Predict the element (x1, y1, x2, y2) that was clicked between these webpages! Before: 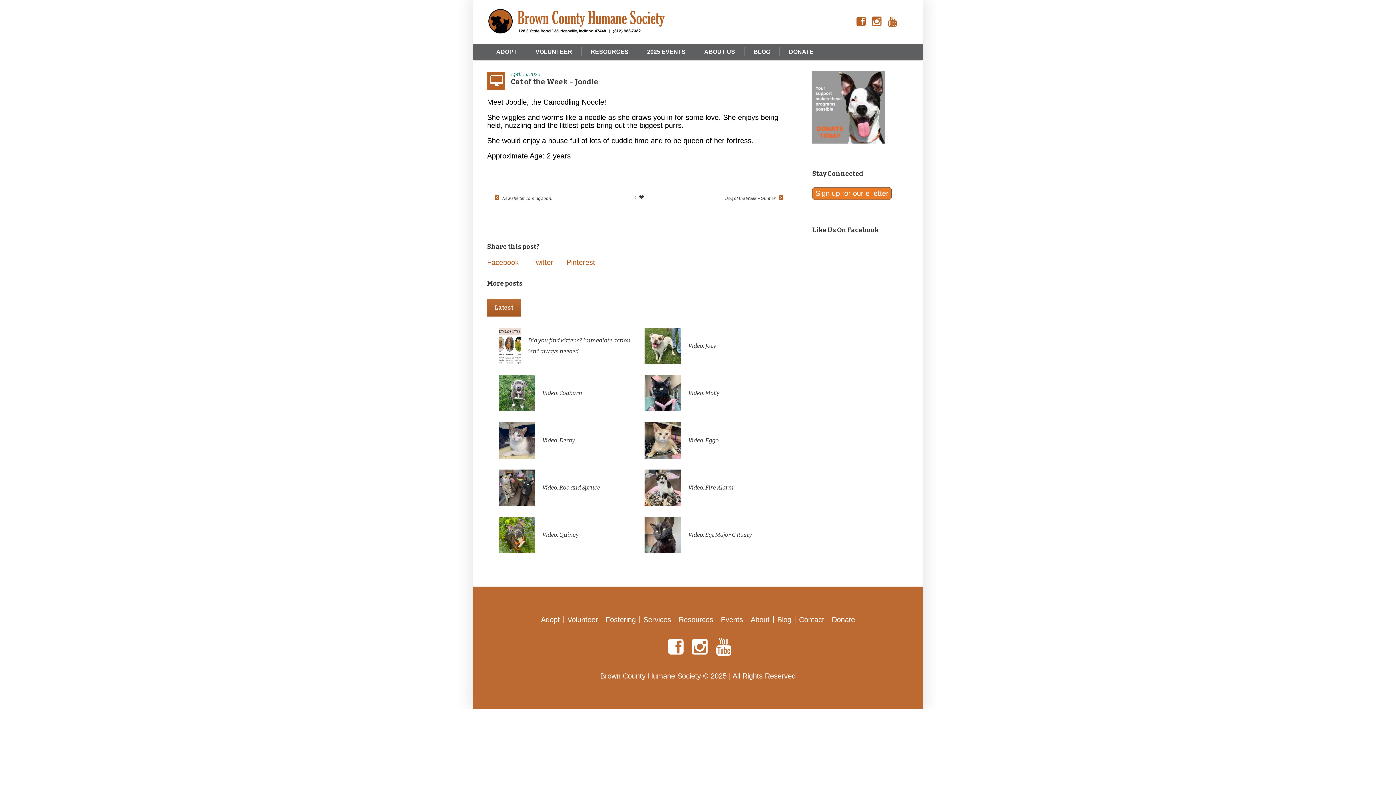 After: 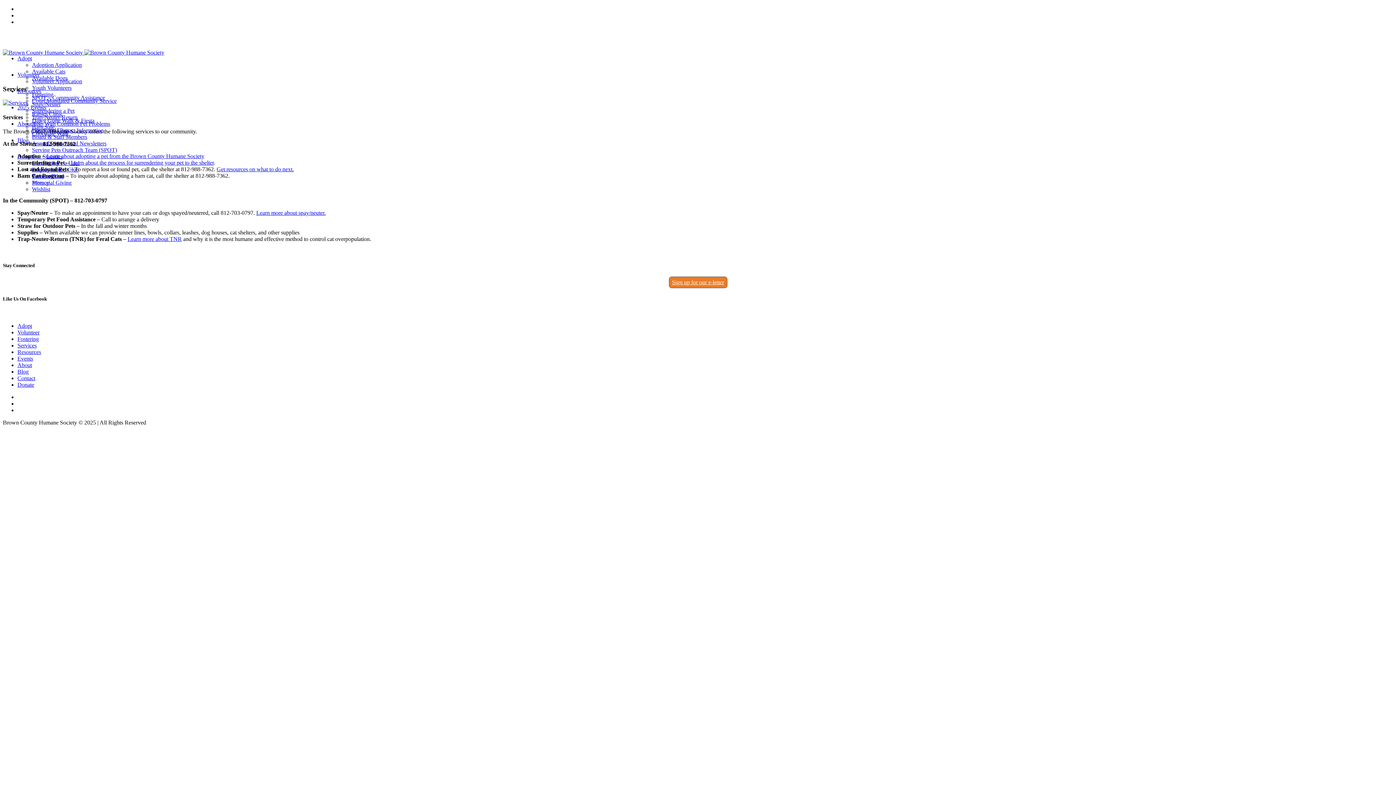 Action: label: Services bbox: (643, 616, 671, 623)